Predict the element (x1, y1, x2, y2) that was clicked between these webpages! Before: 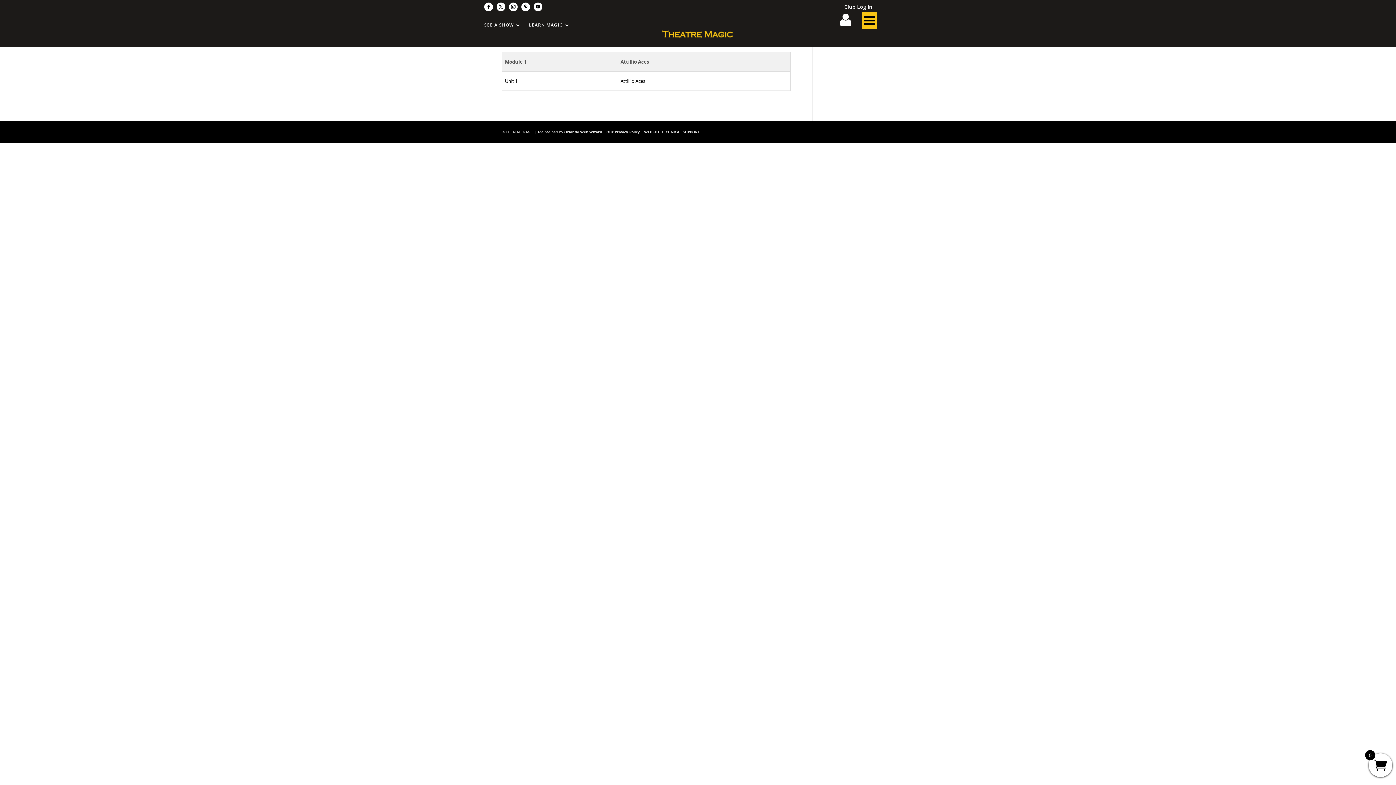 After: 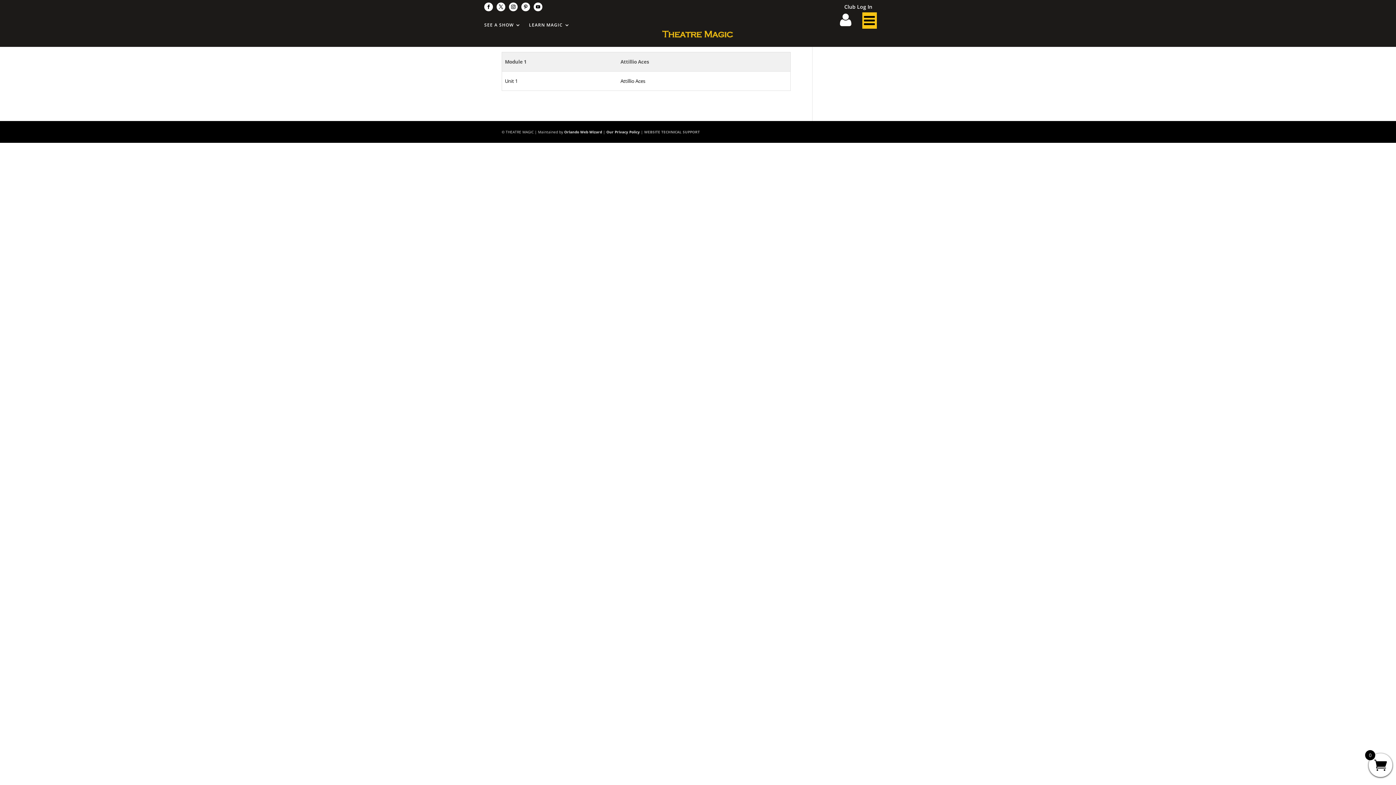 Action: label: WEBSITE TECHNICAL SUPPORT bbox: (644, 129, 700, 134)